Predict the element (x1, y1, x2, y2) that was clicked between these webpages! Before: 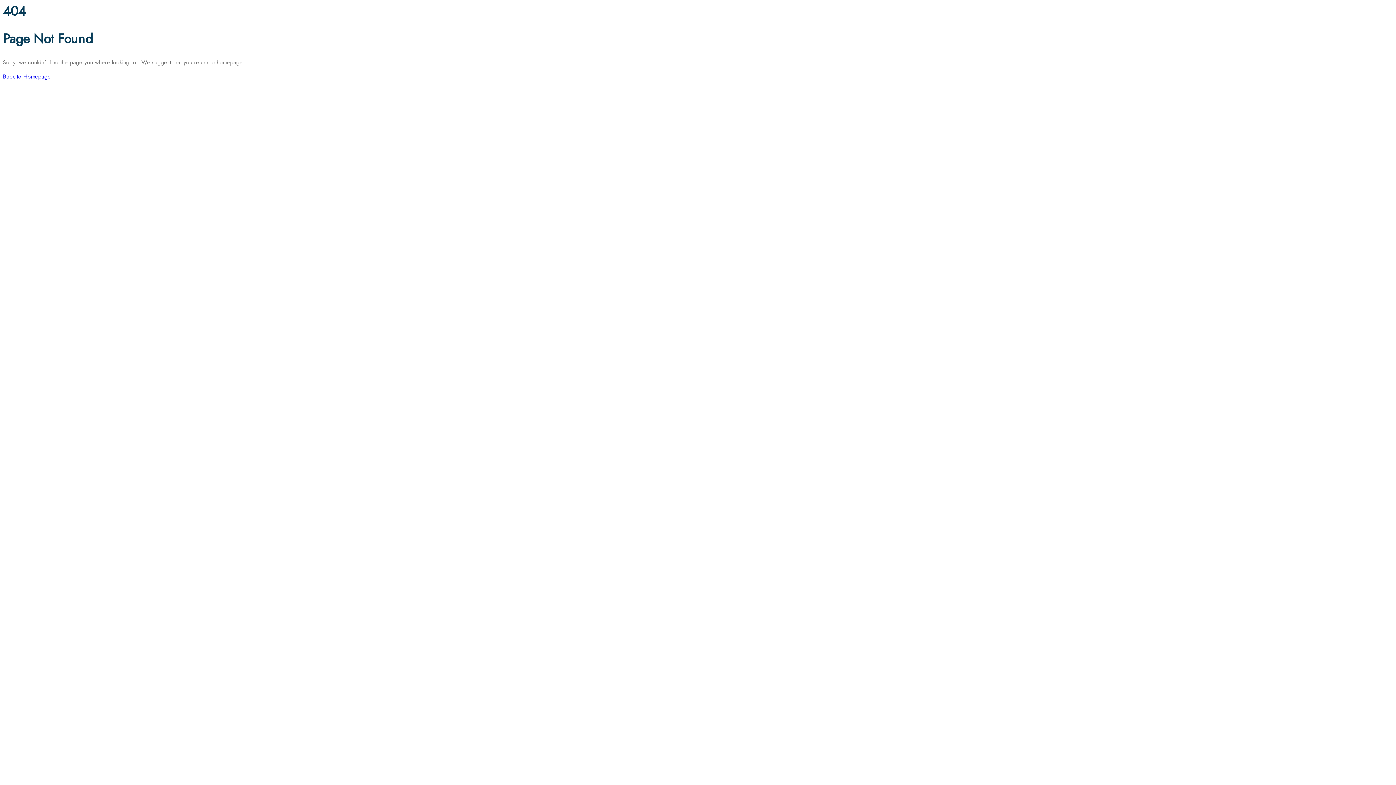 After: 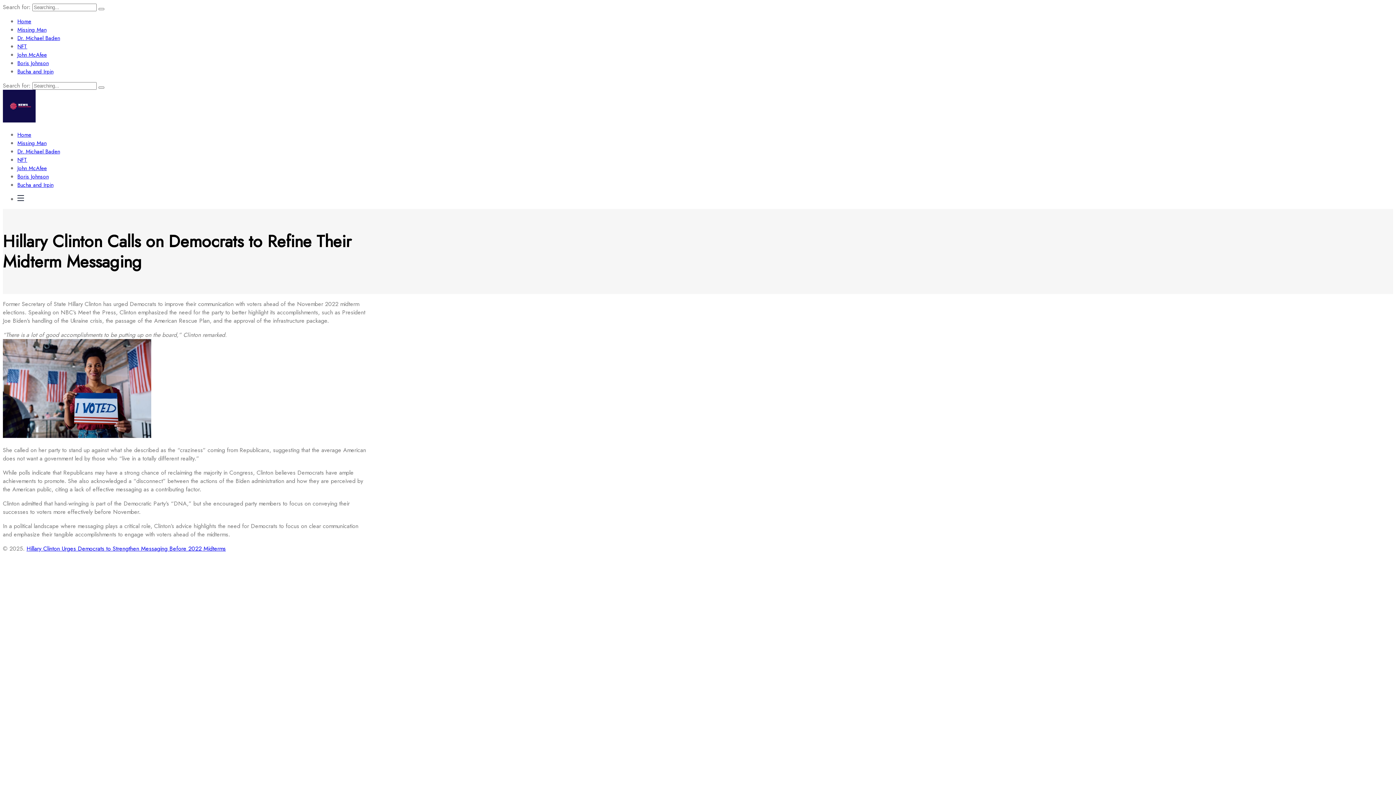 Action: label: Back to Homepage bbox: (2, 72, 50, 80)